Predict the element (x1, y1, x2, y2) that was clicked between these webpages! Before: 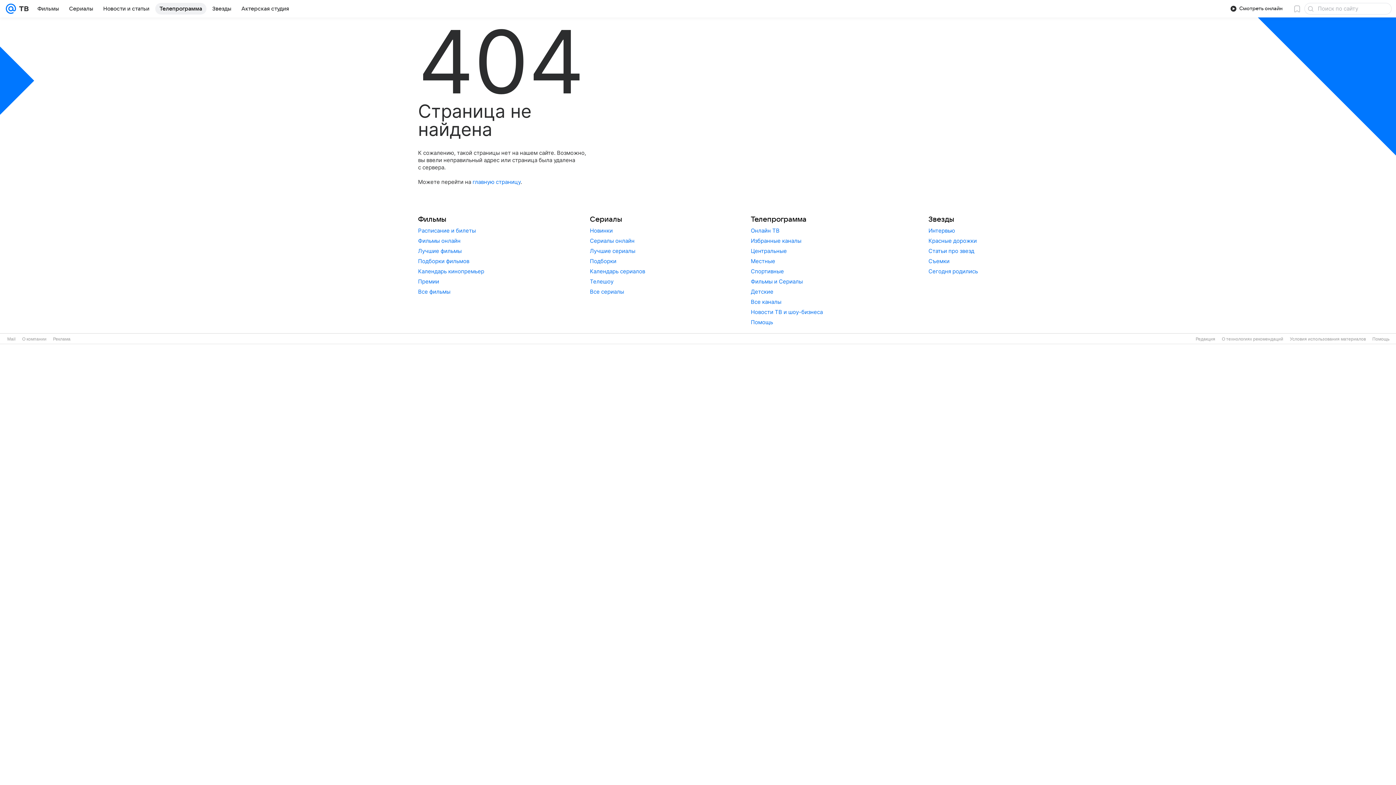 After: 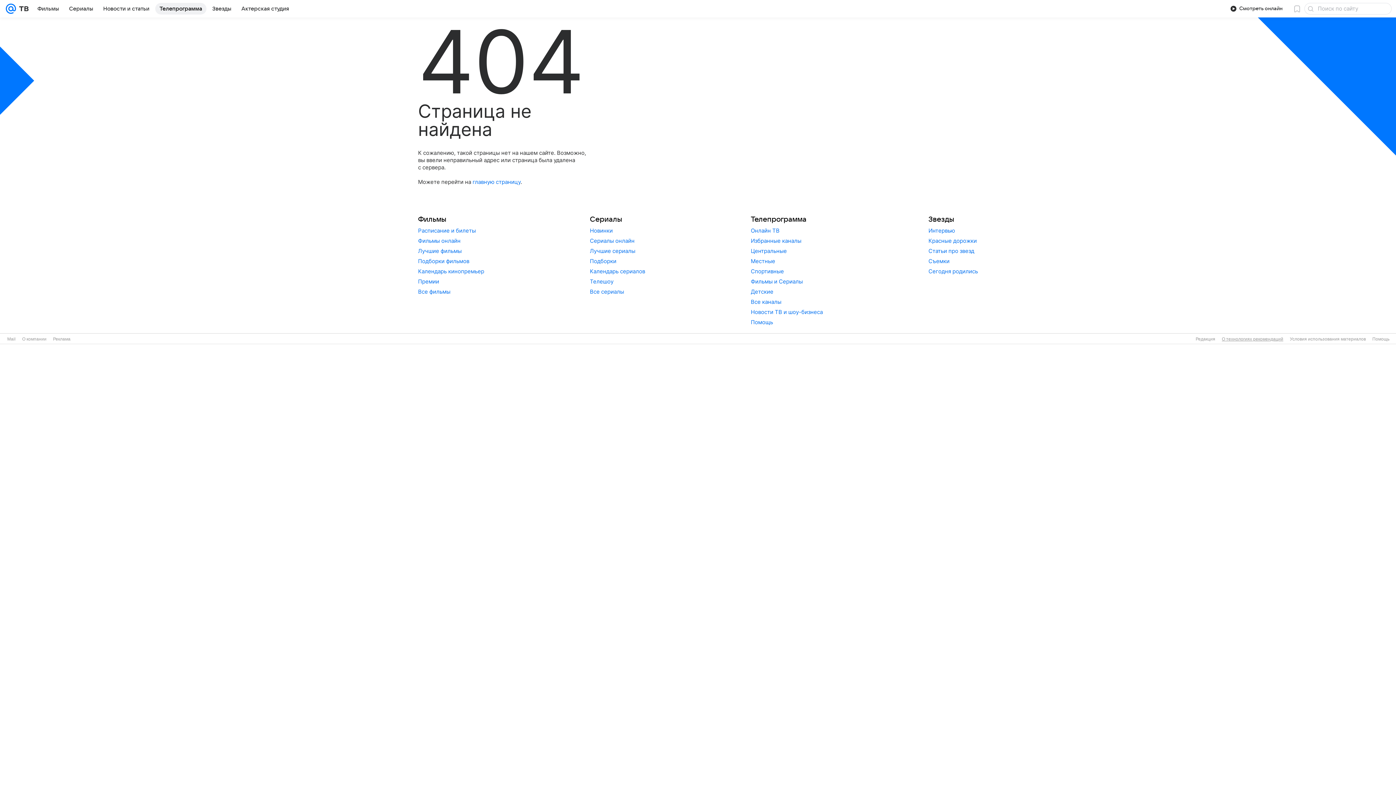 Action: bbox: (1222, 336, 1283, 341) label: О технологиях рекомендаций